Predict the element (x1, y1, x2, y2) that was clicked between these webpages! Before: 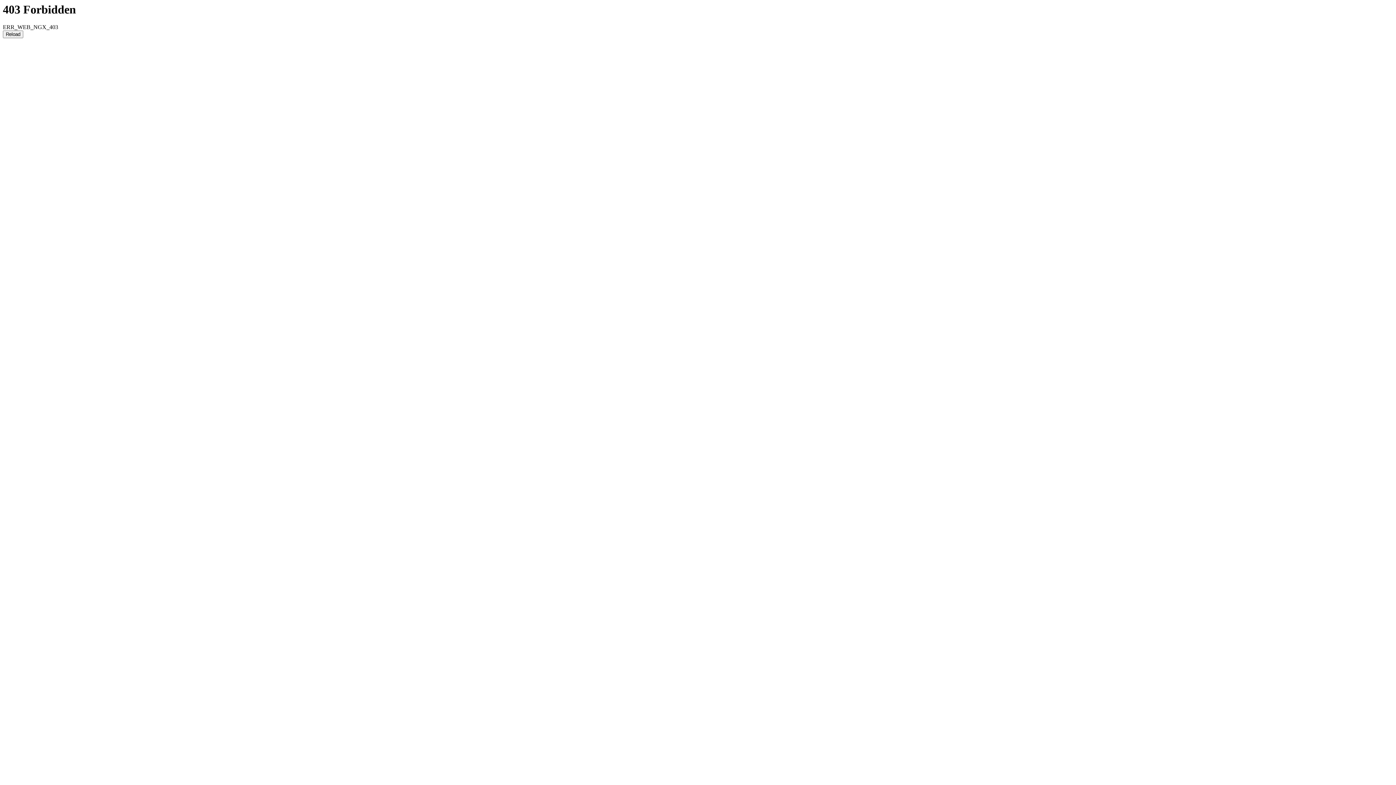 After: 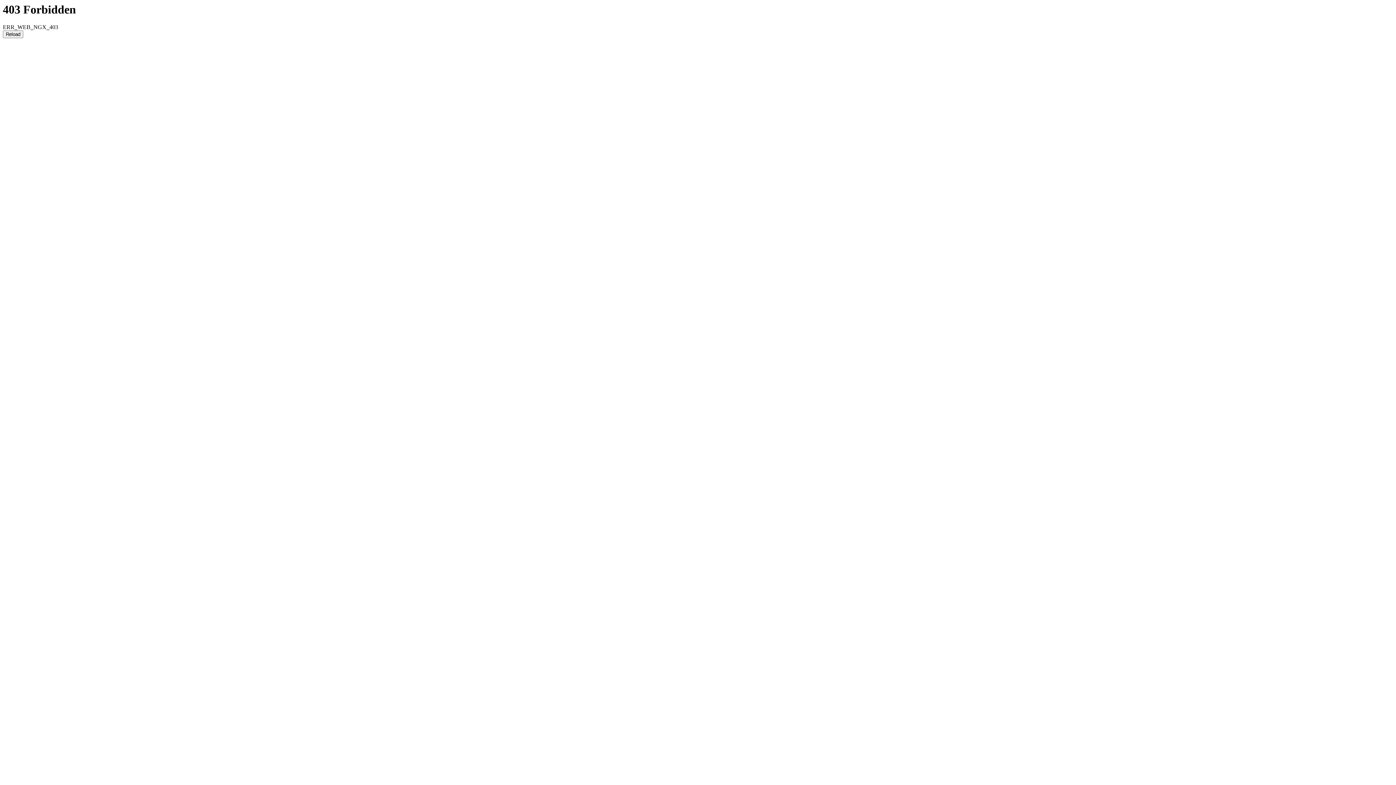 Action: label: Reload bbox: (2, 30, 23, 38)